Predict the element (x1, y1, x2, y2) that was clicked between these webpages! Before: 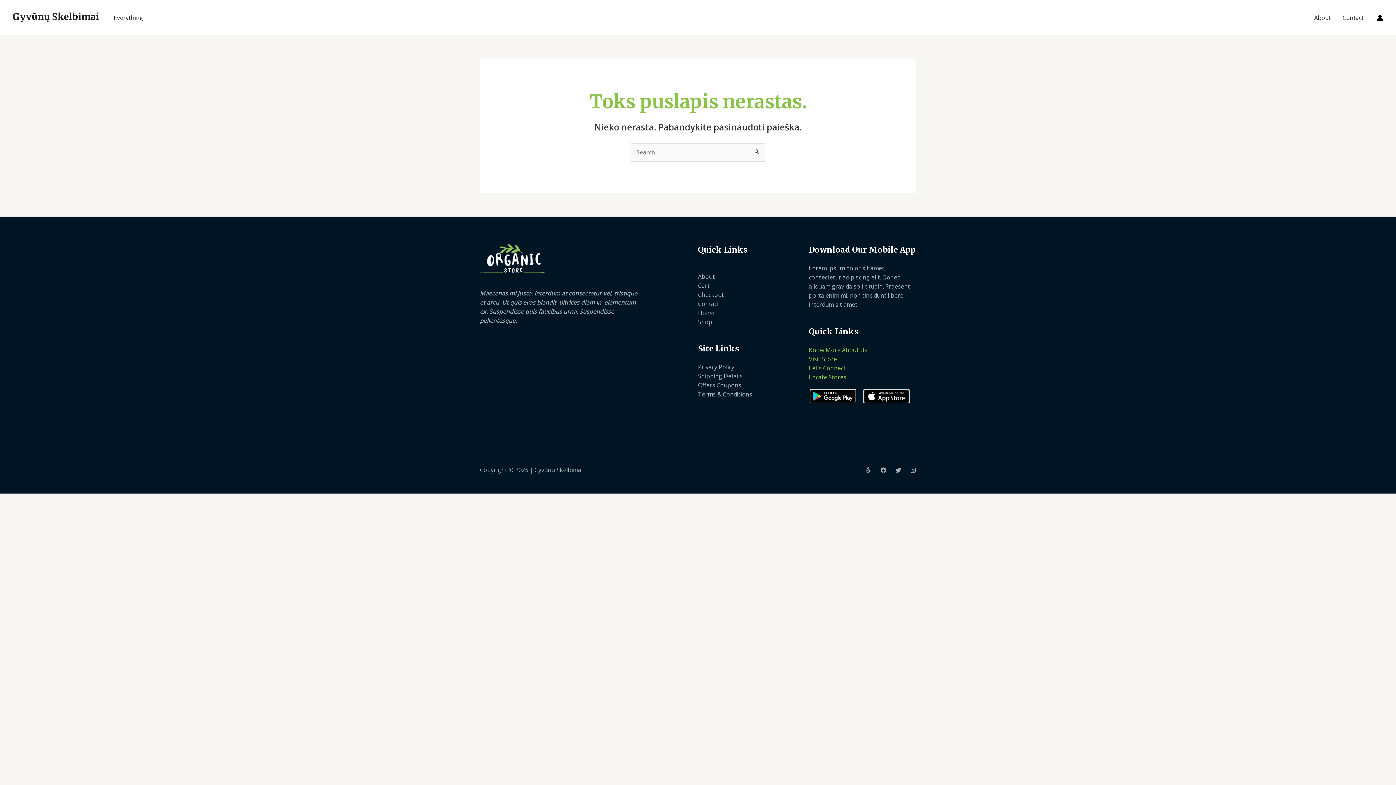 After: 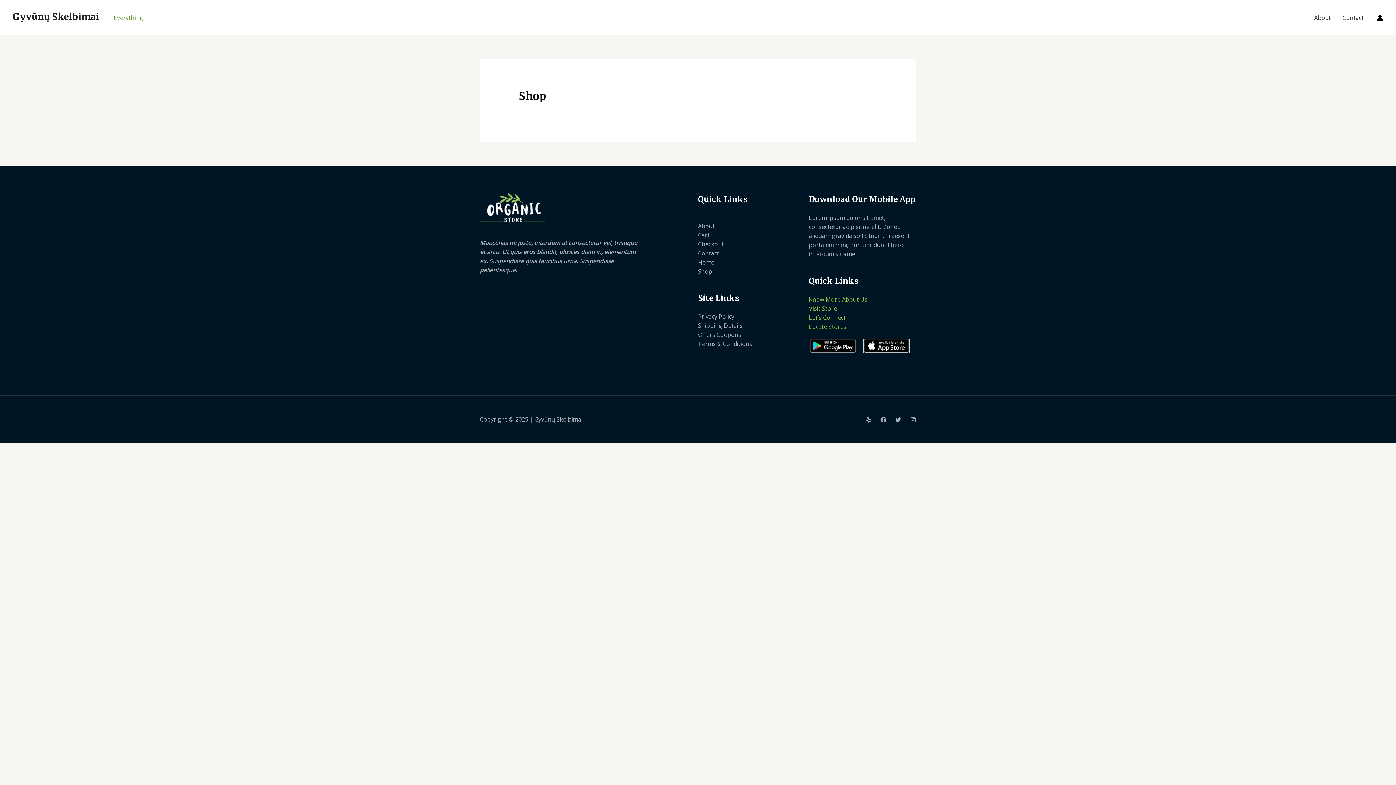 Action: bbox: (698, 318, 712, 326) label: Shop